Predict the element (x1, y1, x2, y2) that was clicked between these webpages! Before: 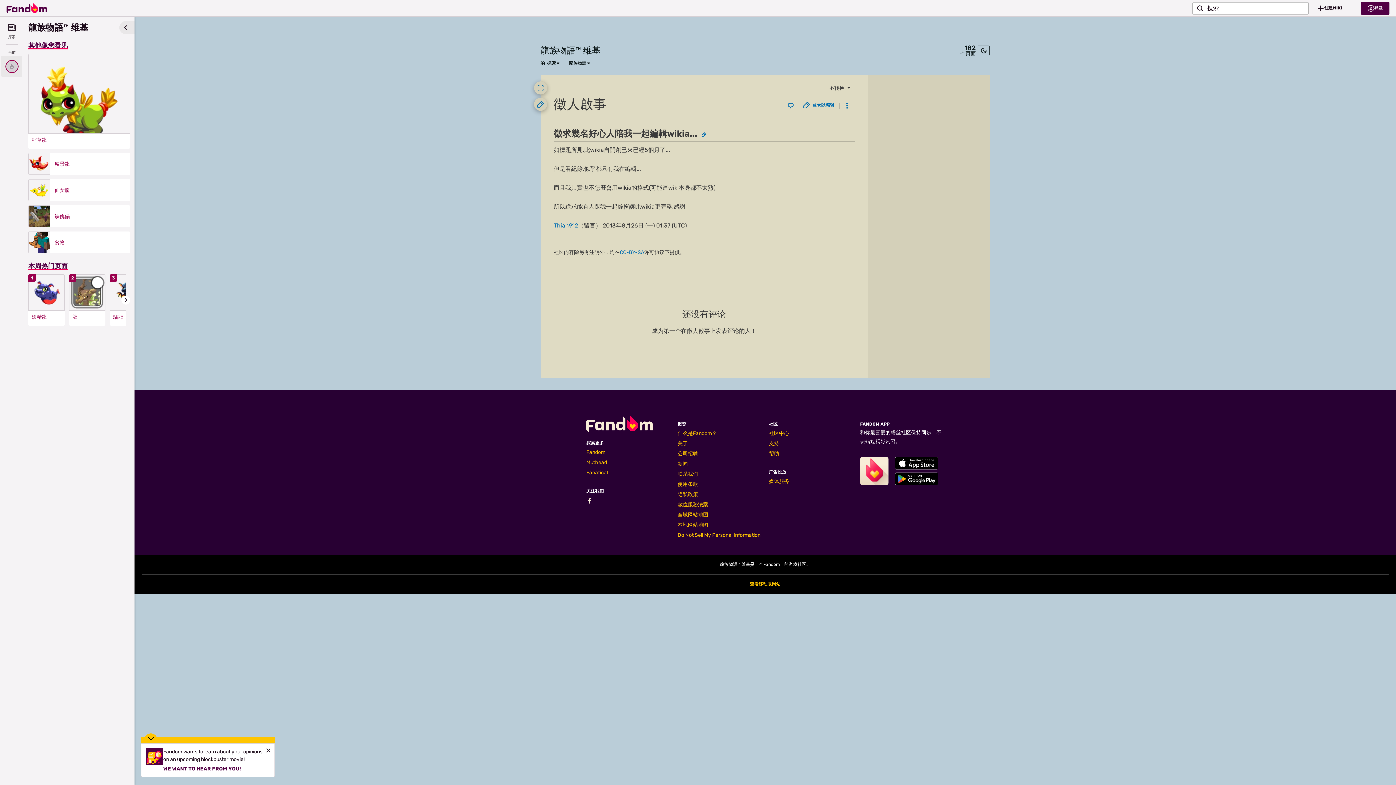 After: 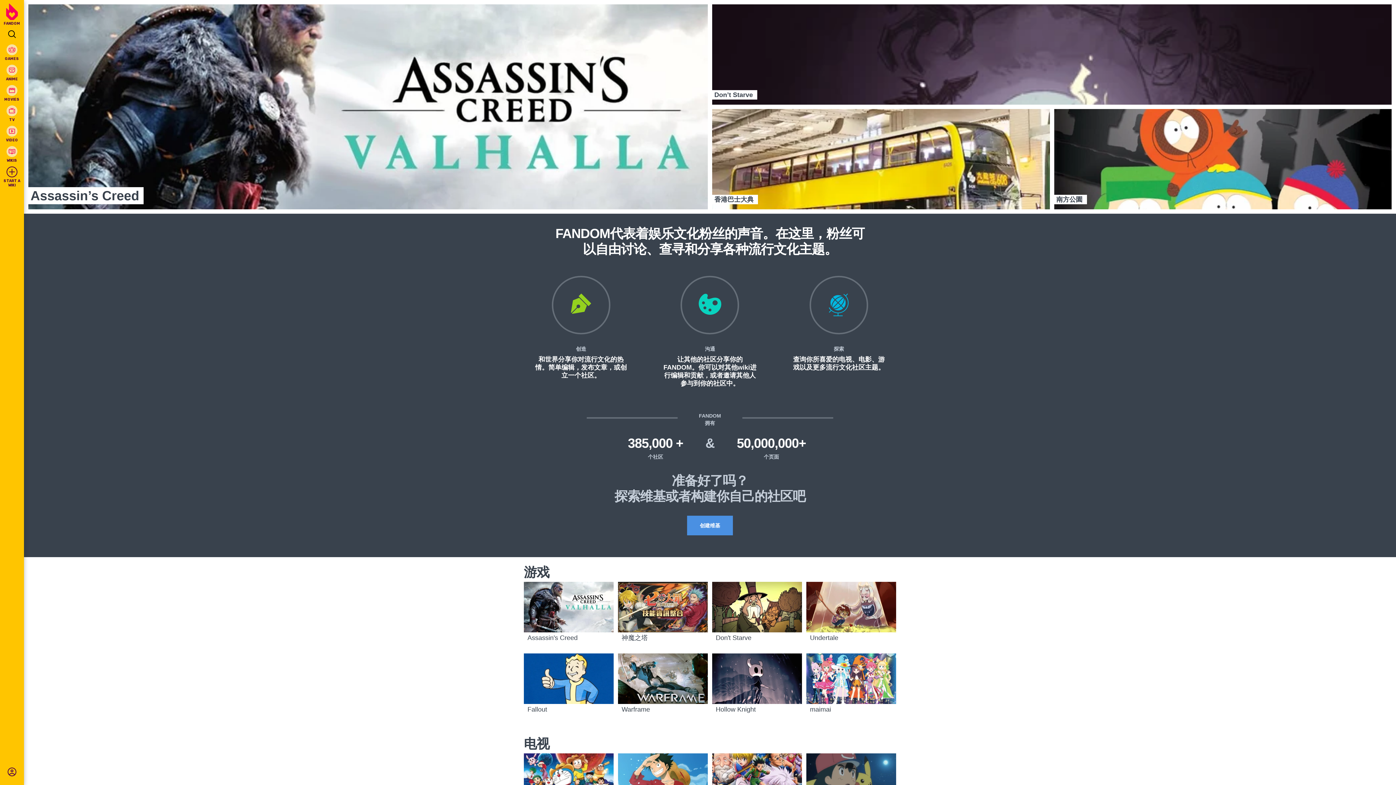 Action: label: Fandom首页 bbox: (586, 425, 653, 434)